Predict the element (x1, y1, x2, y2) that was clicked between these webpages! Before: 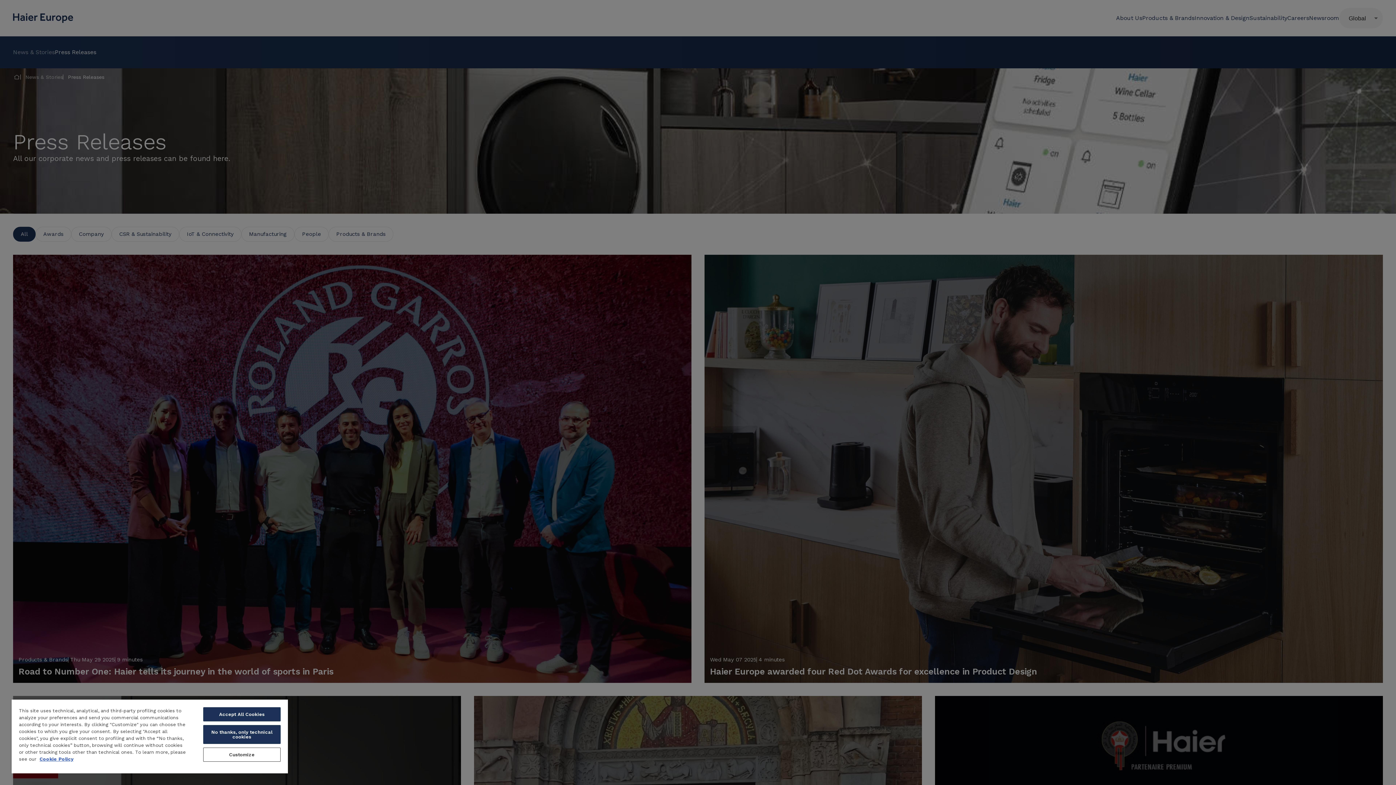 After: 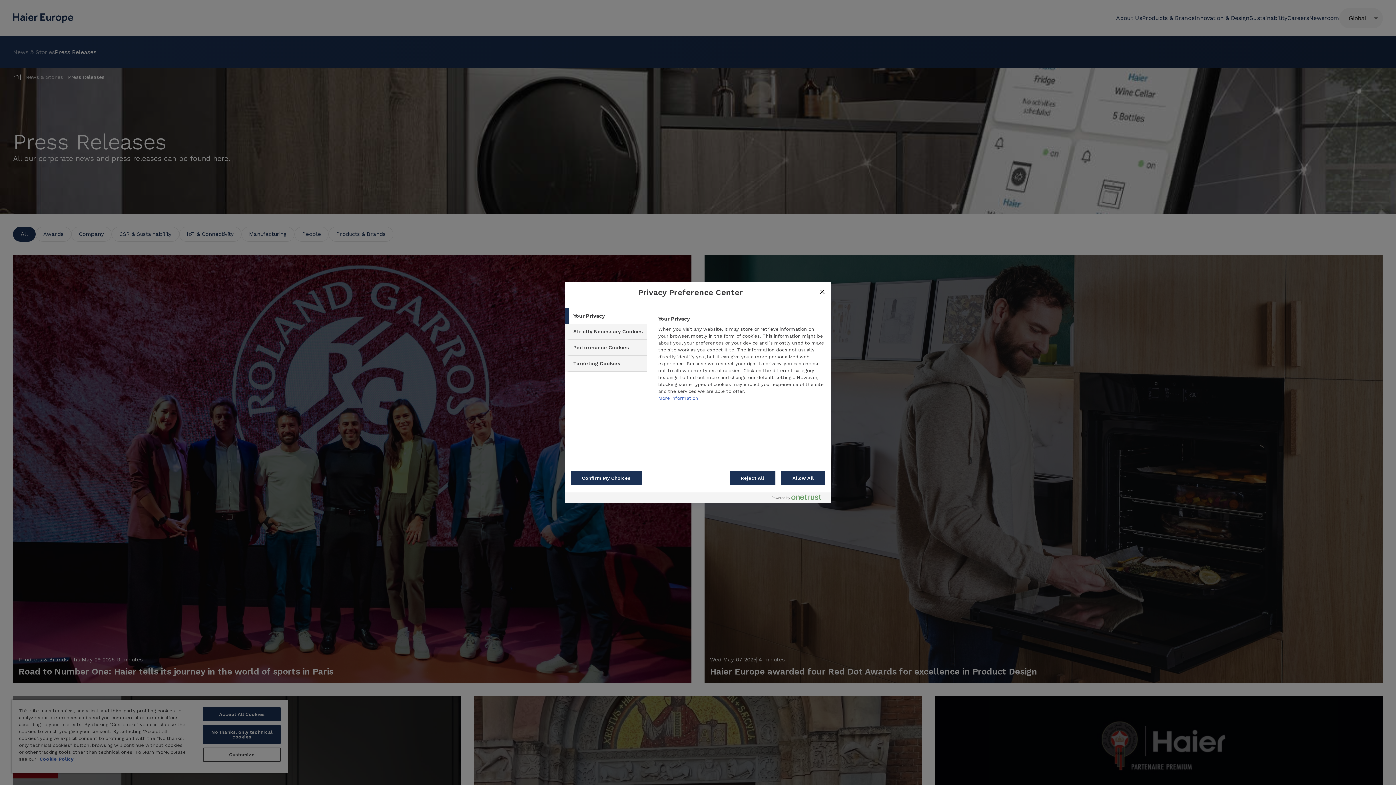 Action: bbox: (203, 748, 280, 762) label: Customize